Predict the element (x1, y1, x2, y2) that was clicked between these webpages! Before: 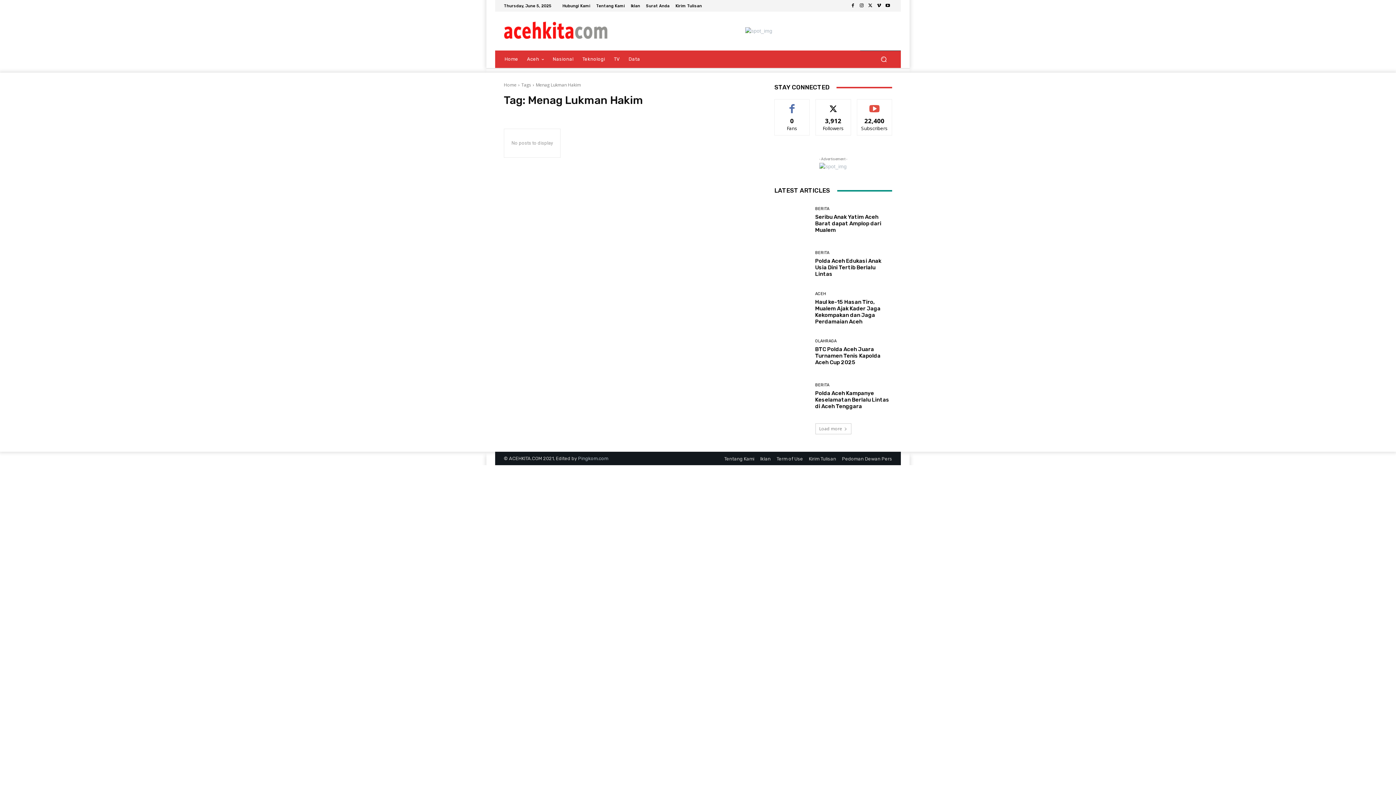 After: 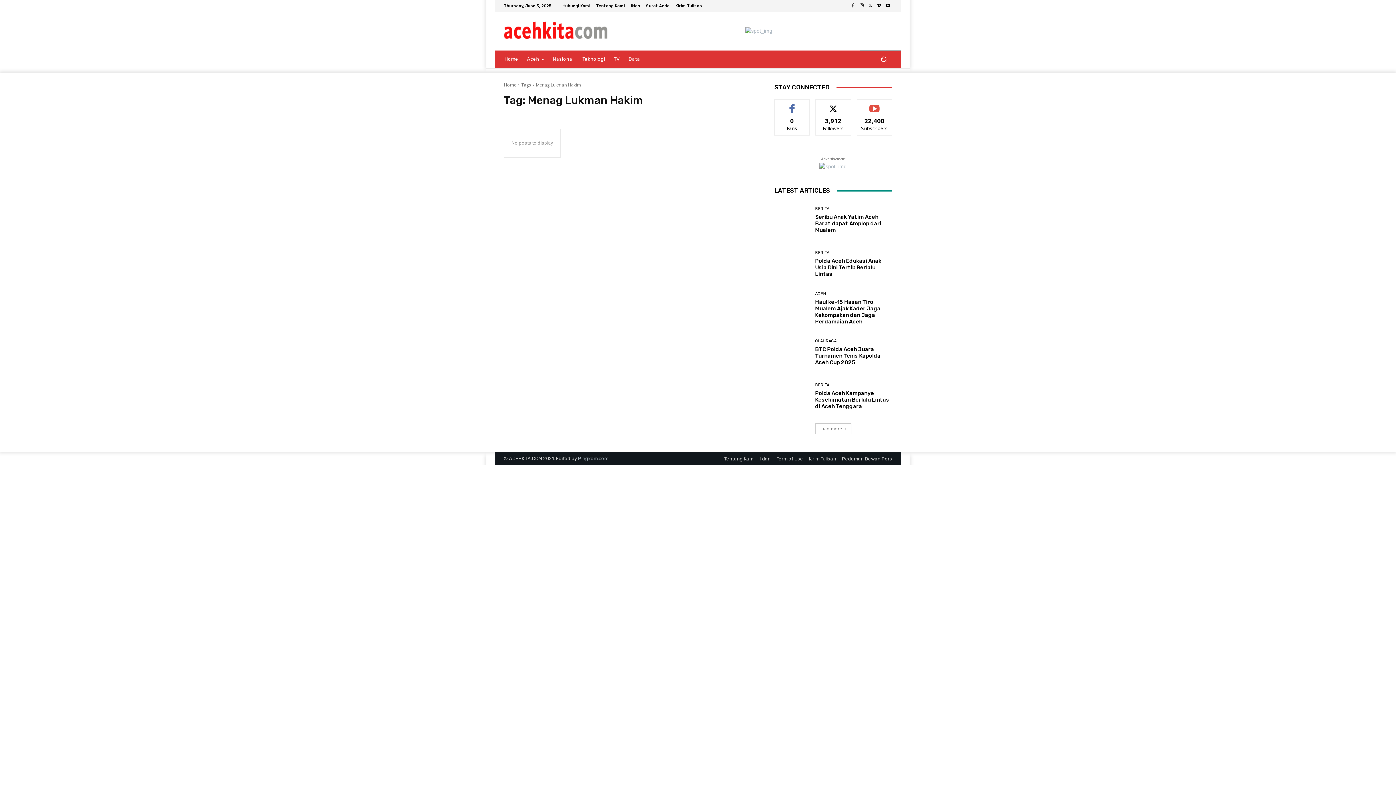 Action: bbox: (848, 1, 857, 10)